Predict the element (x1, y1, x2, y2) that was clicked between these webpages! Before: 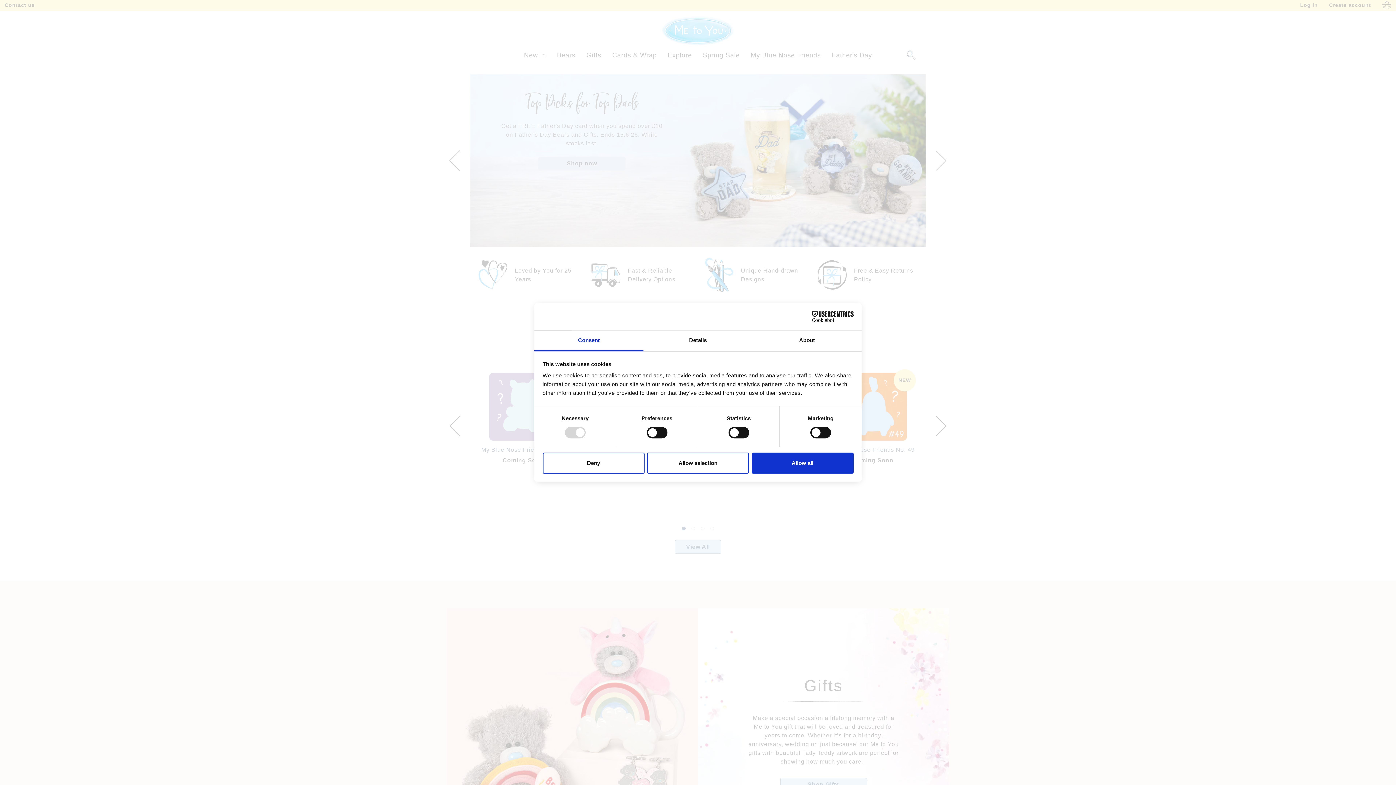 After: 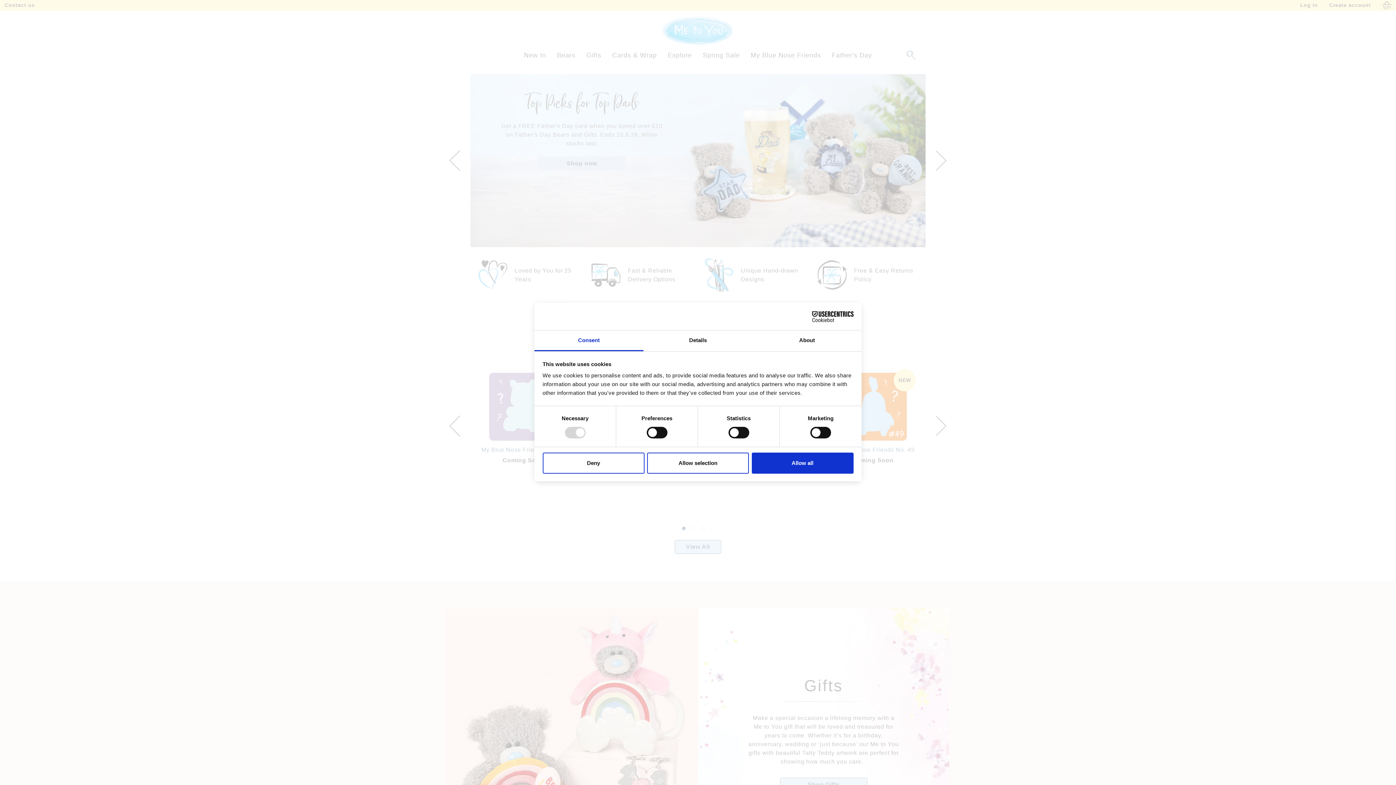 Action: label: Cookiebot - opens in a new window bbox: (790, 311, 853, 322)